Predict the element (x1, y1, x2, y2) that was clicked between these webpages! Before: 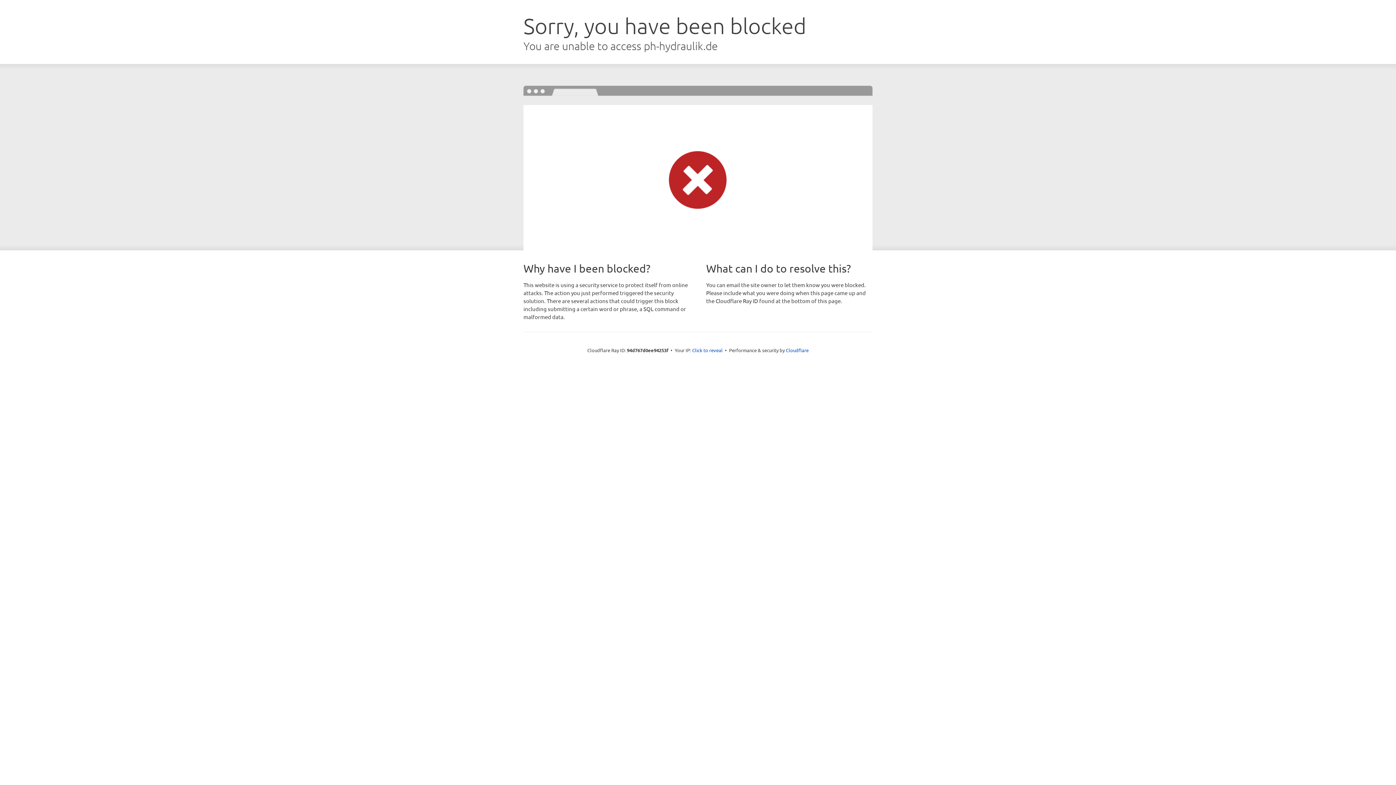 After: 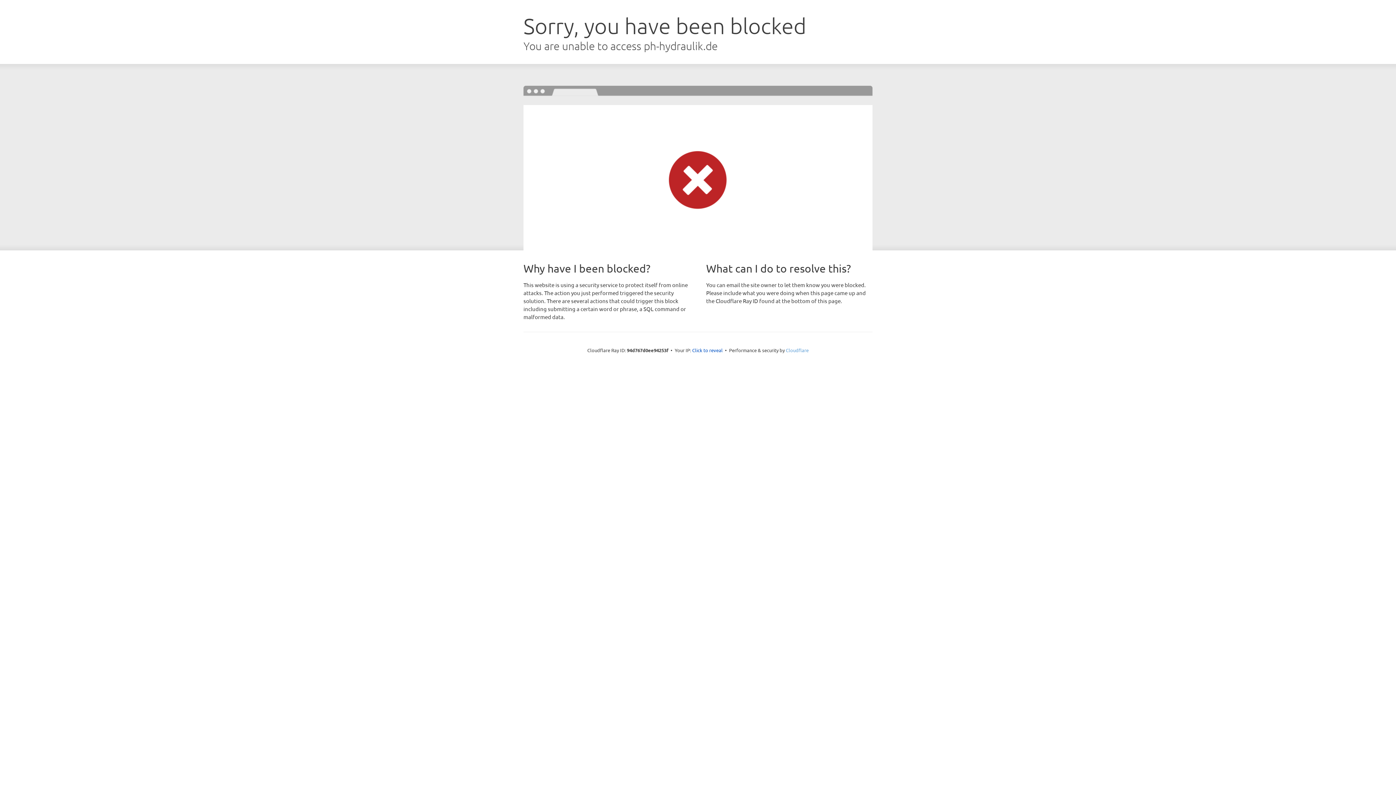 Action: label: Cloudflare bbox: (786, 347, 808, 353)